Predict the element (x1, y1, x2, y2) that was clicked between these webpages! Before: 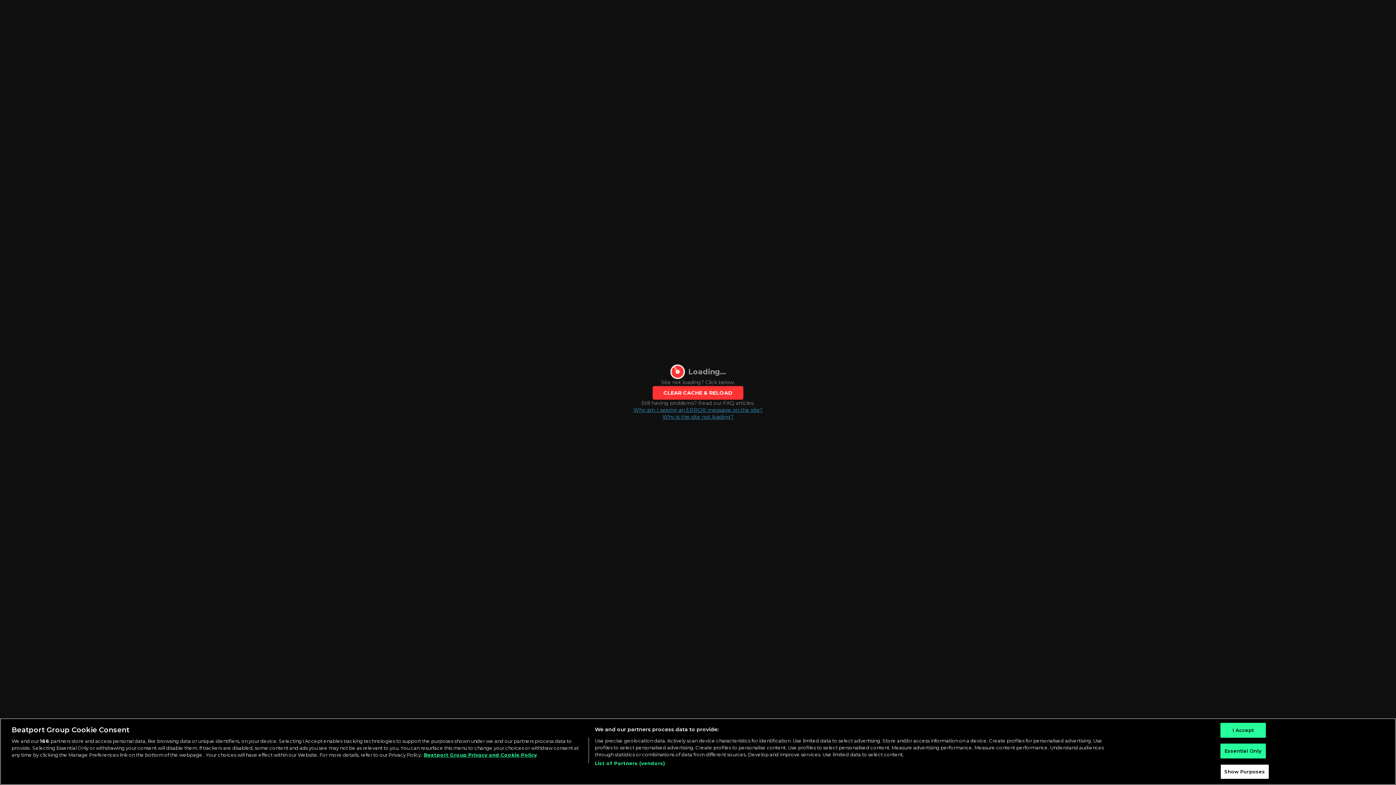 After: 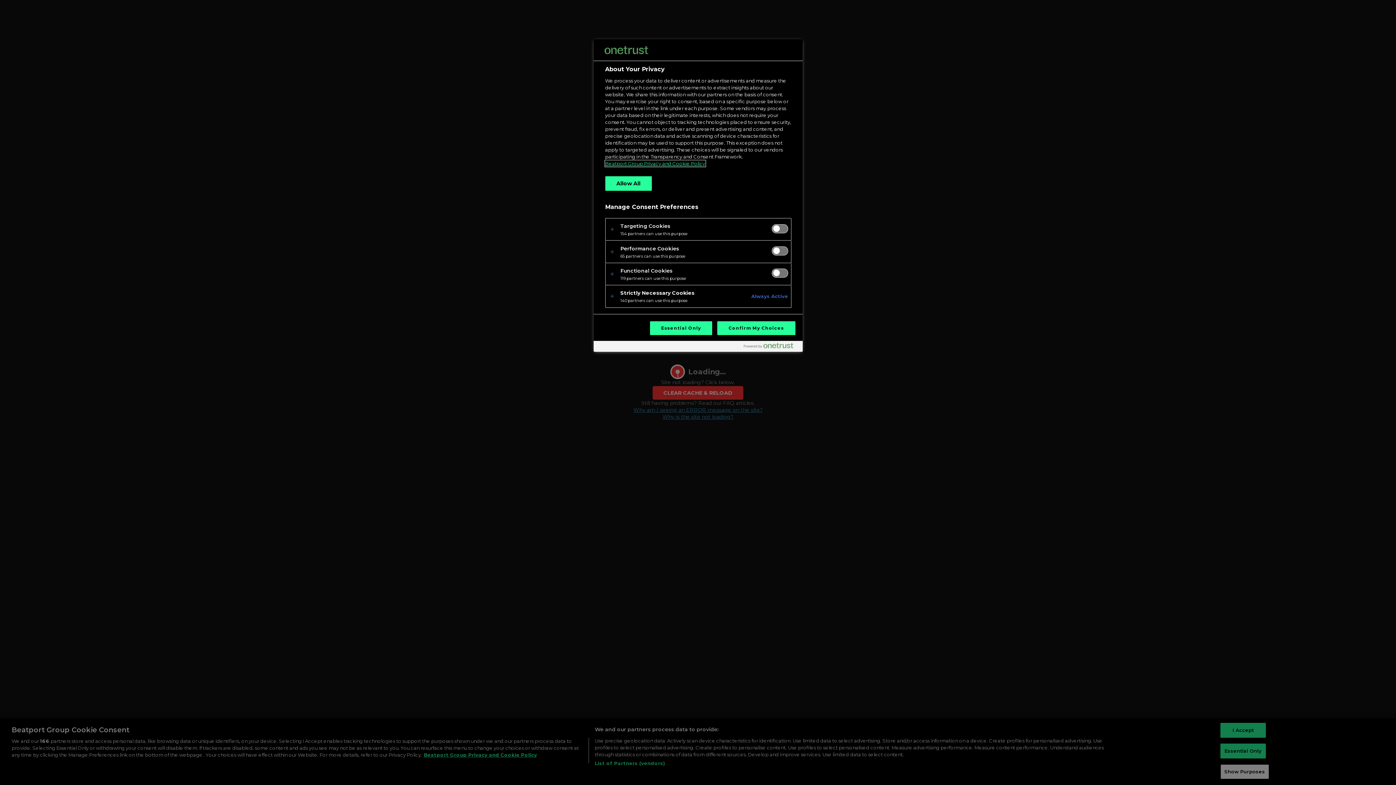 Action: bbox: (1220, 764, 1269, 779) label: Show Purposes